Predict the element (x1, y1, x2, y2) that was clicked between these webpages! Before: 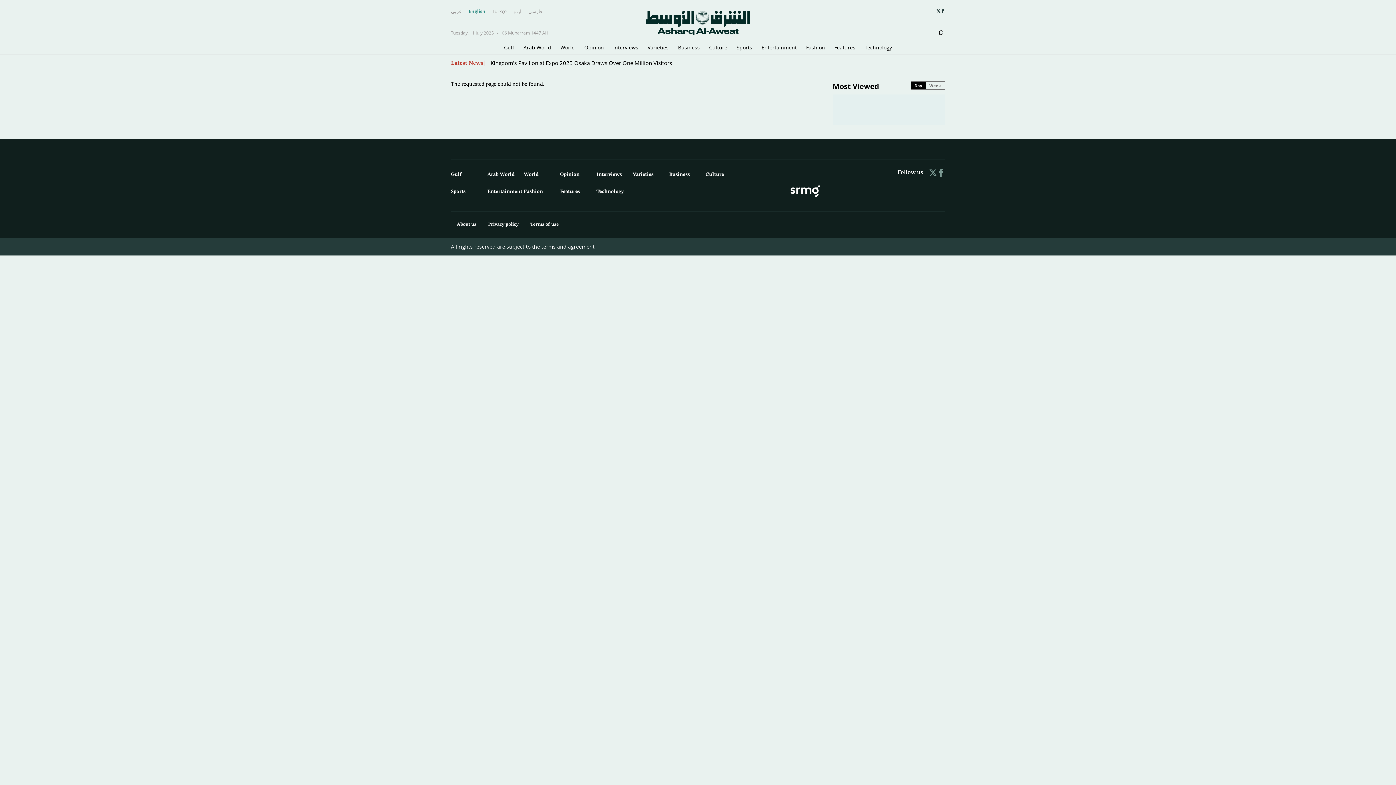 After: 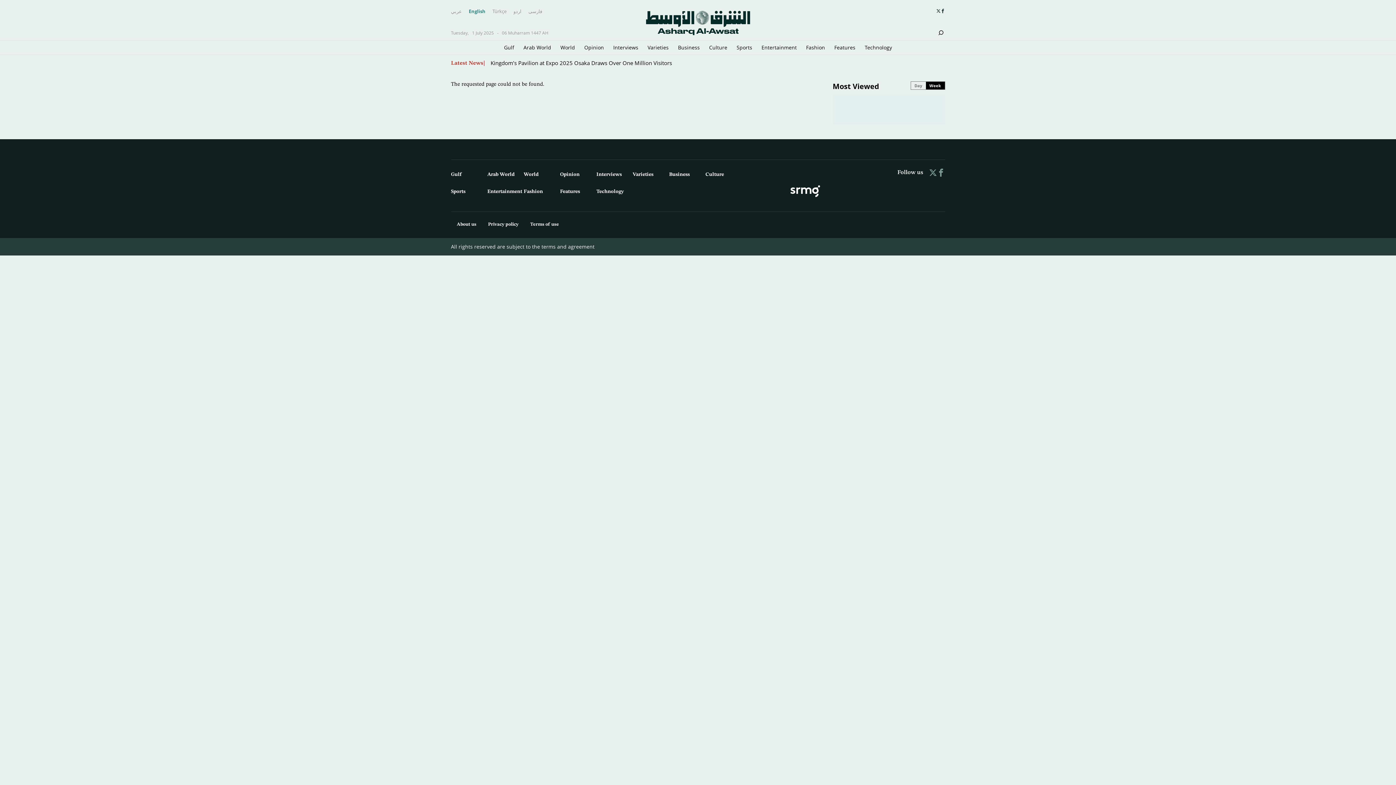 Action: bbox: (926, 81, 945, 89) label: Week